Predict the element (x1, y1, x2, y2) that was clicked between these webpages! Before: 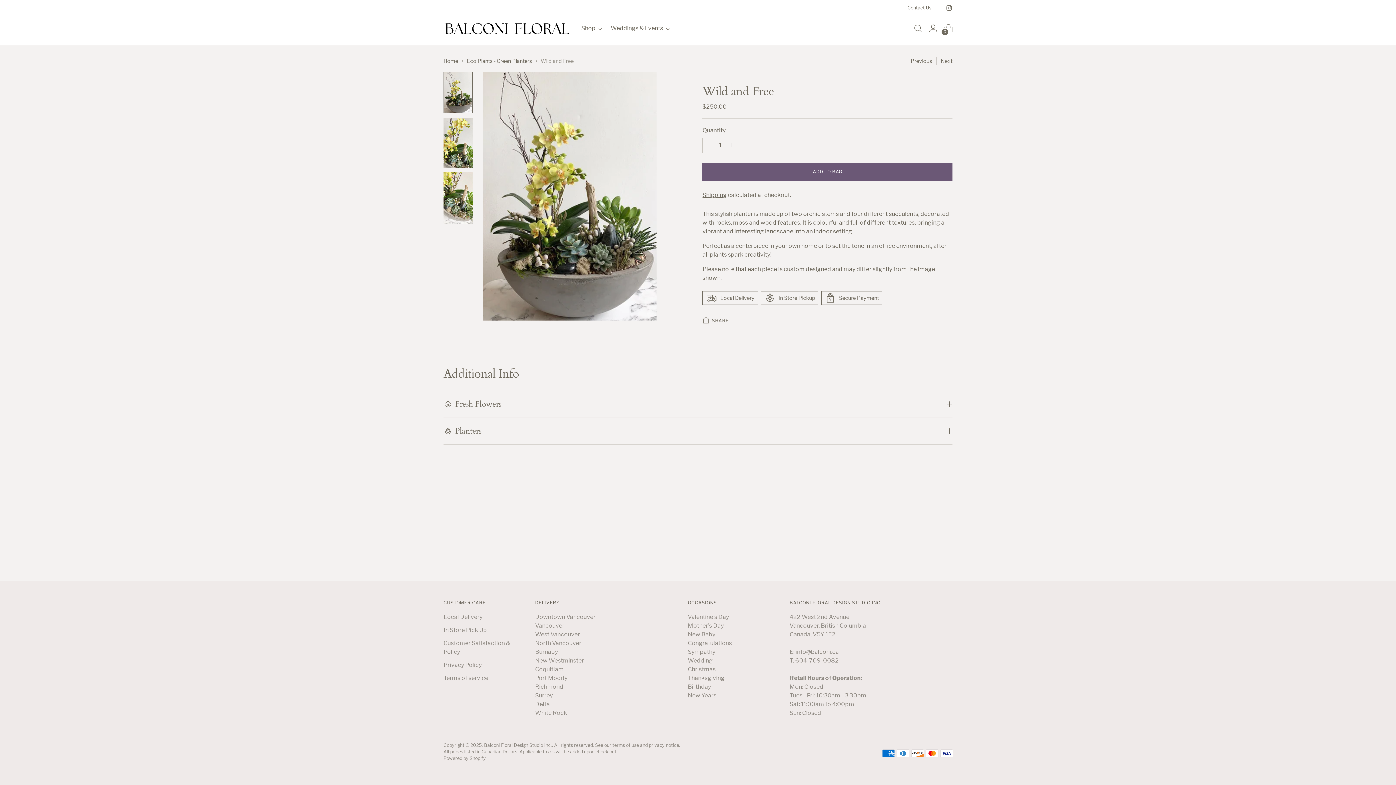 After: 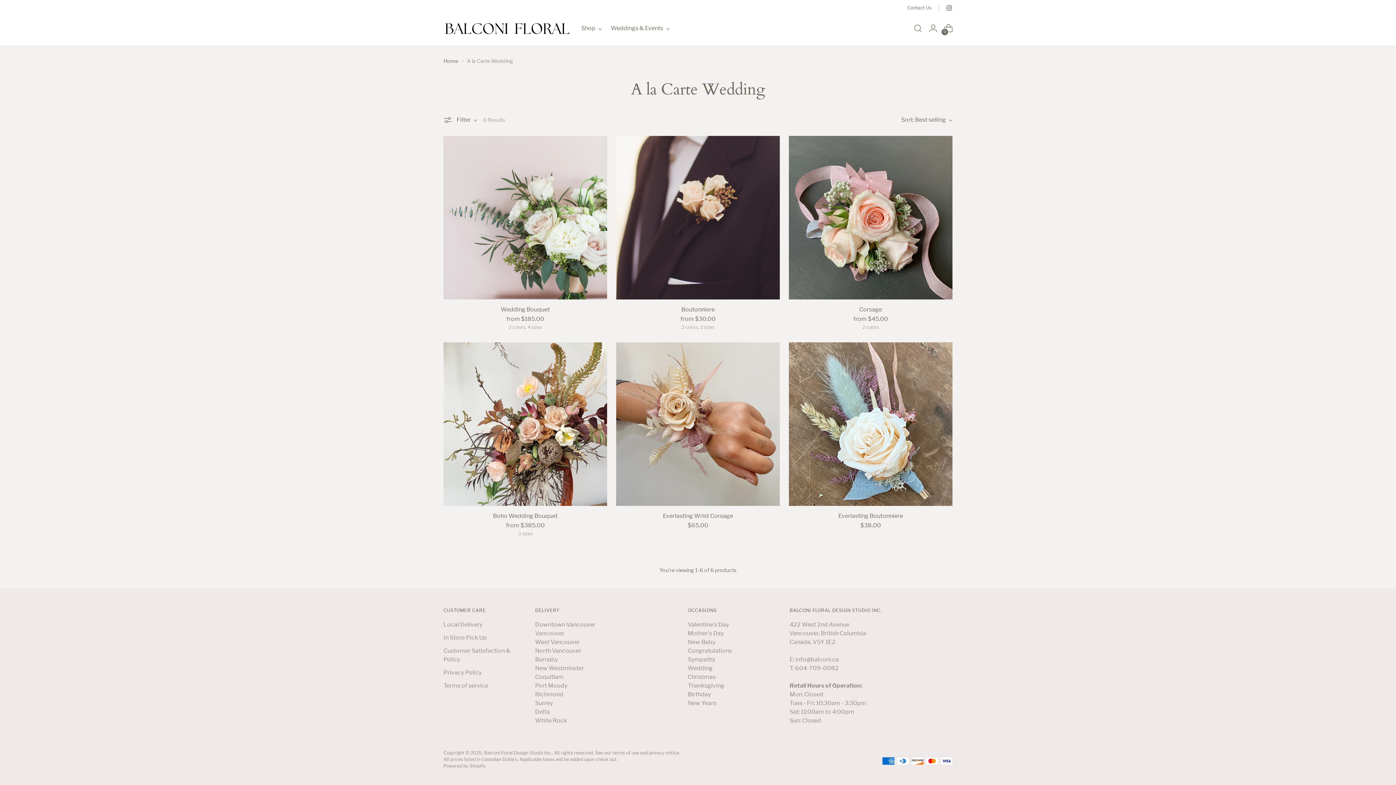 Action: label: Weddings & Events bbox: (610, 20, 669, 36)